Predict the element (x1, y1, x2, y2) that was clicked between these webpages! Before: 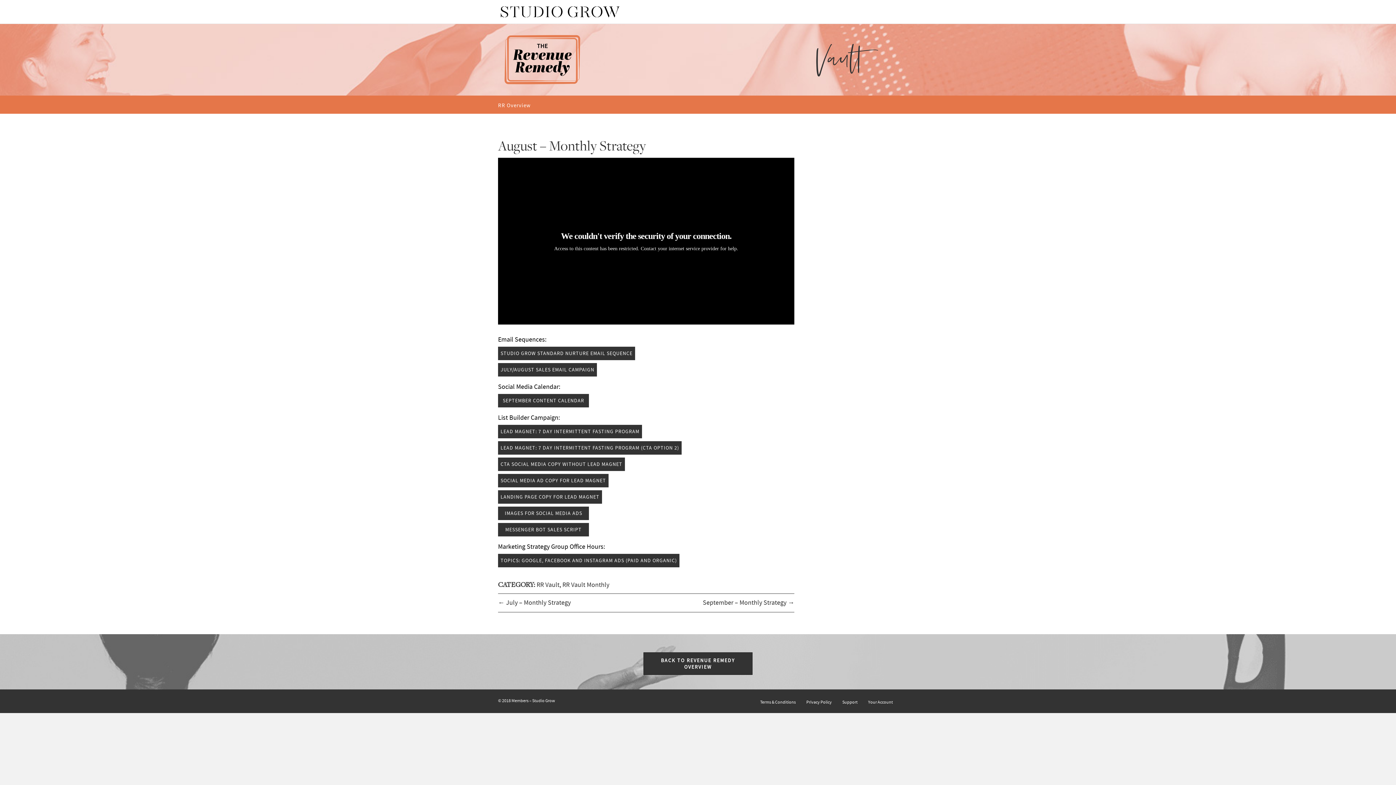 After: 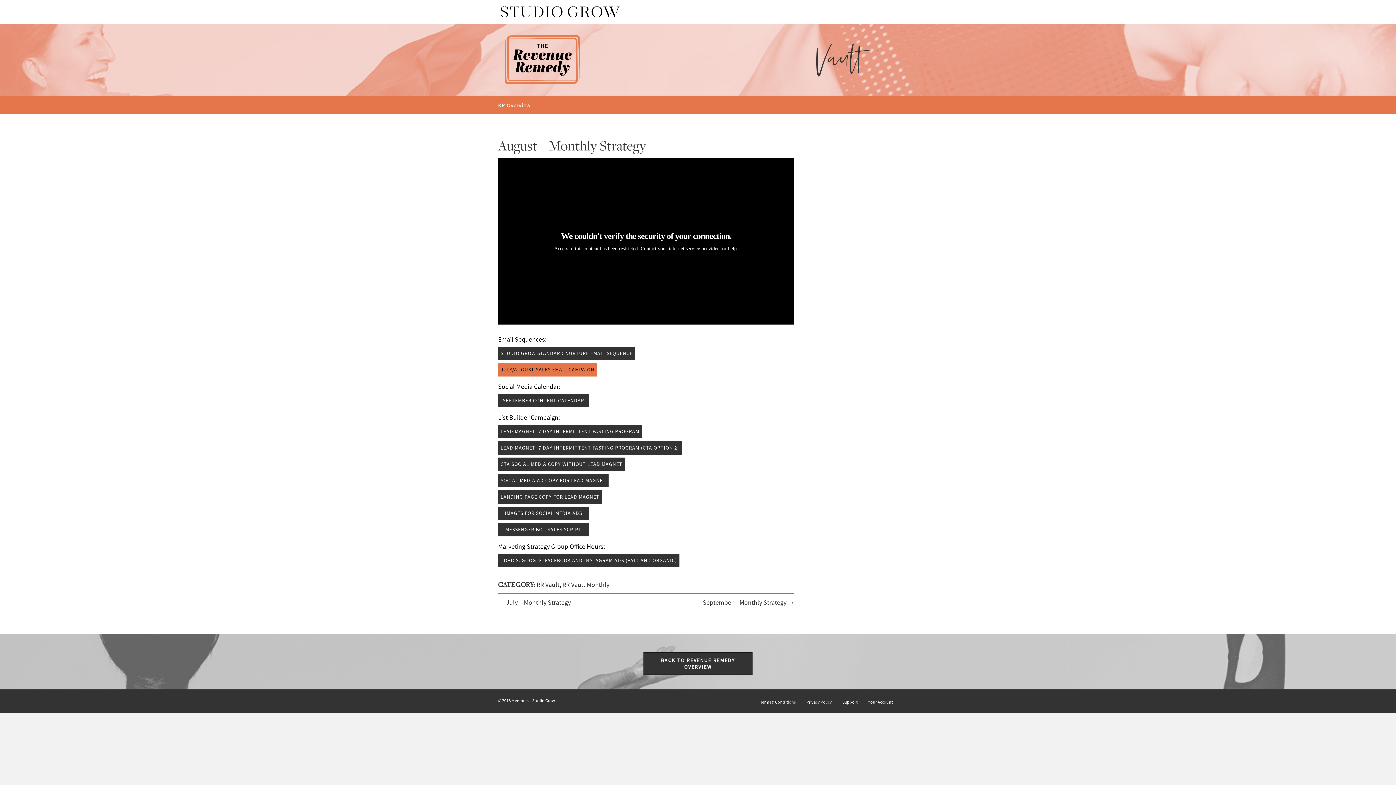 Action: label: JULY/AUGUST SALES EMAIL CAMPAIGN bbox: (498, 363, 597, 376)